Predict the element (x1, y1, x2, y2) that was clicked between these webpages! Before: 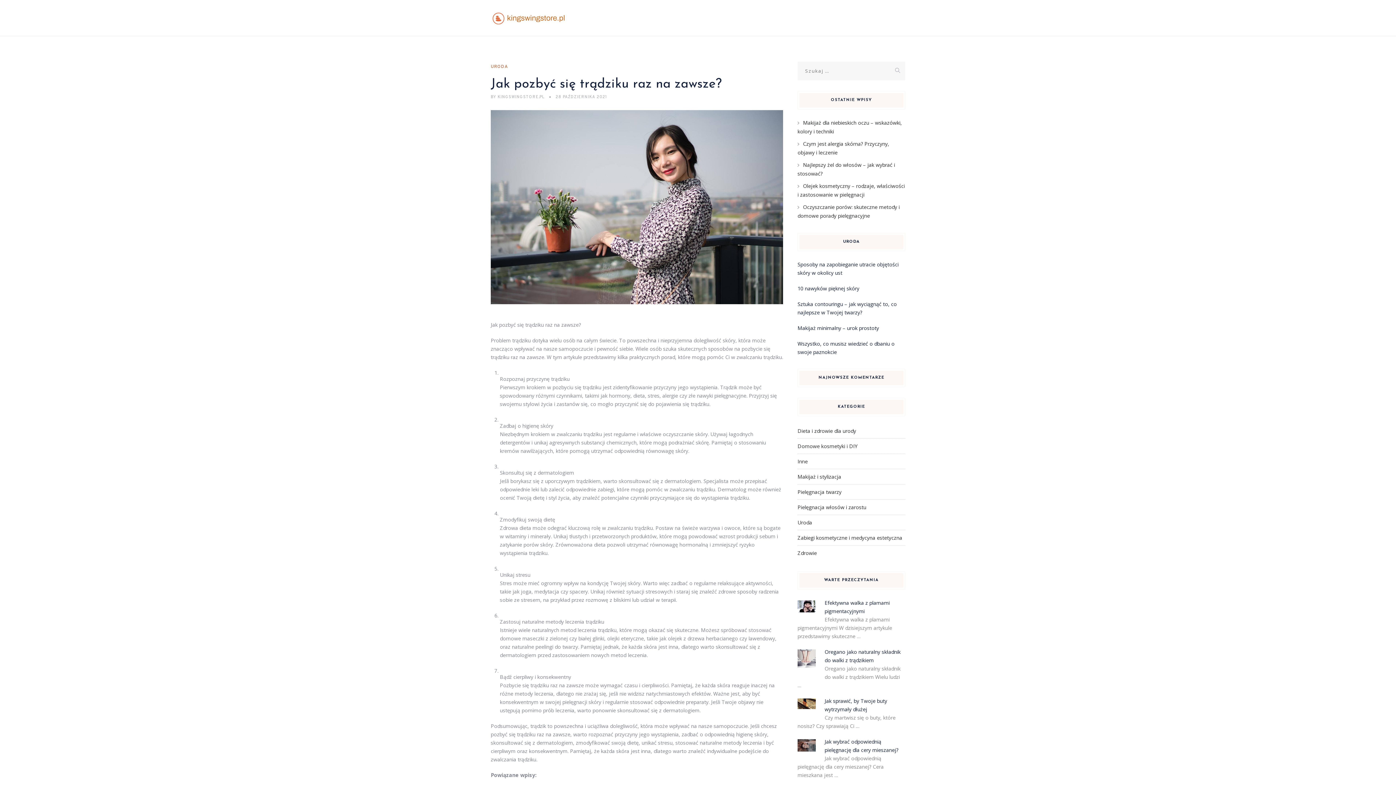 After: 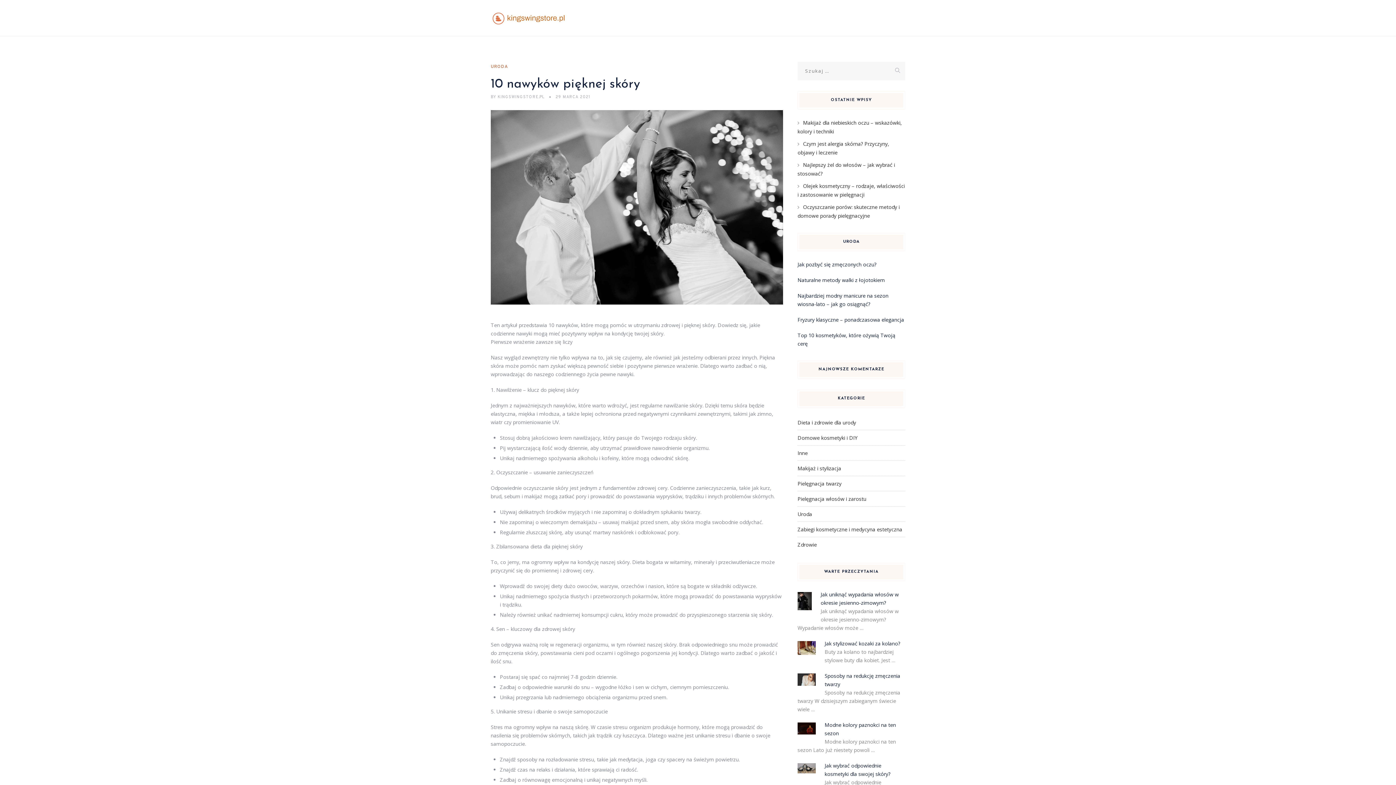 Action: label: 10 nawyków pięknej skóry bbox: (797, 285, 859, 292)